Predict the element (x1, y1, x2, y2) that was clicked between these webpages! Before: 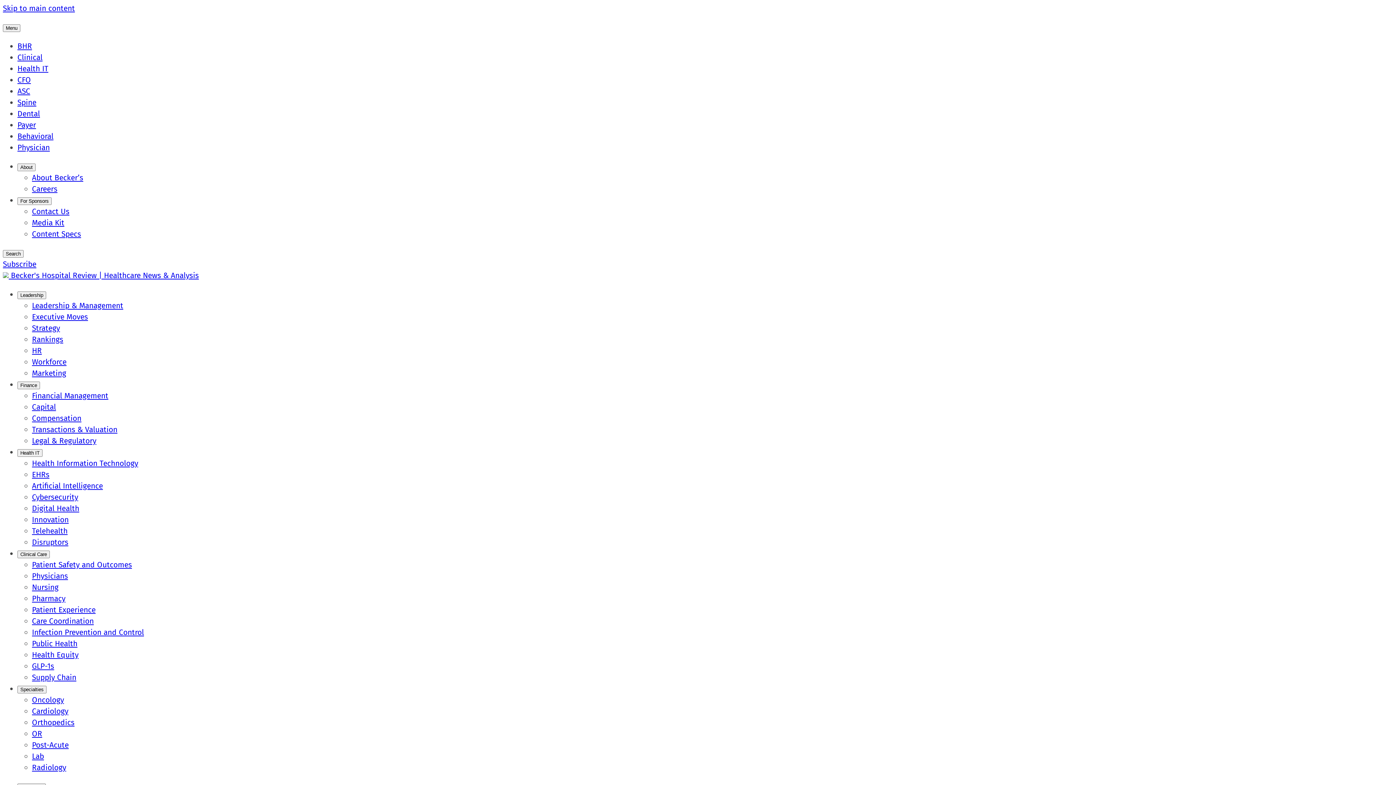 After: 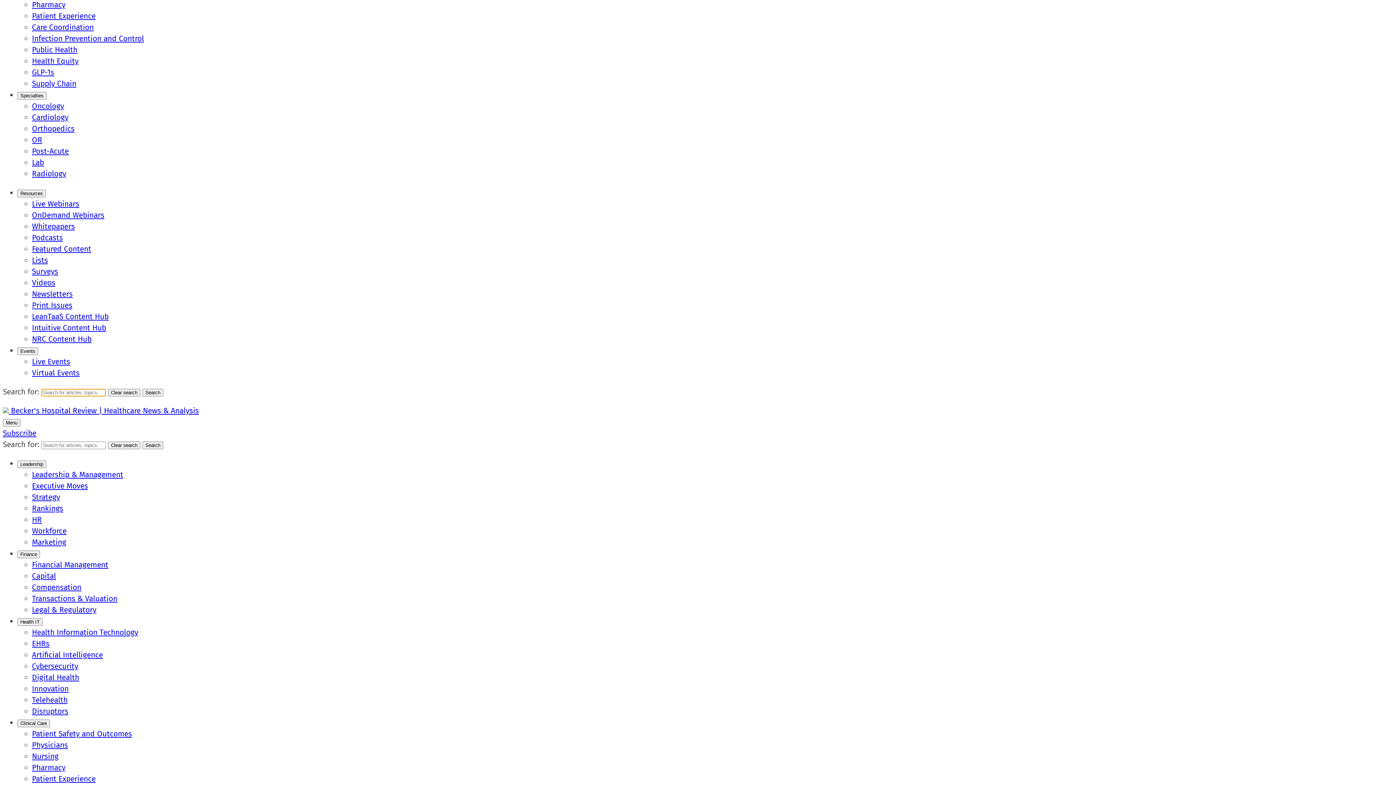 Action: bbox: (2, 250, 23, 257) label: Search